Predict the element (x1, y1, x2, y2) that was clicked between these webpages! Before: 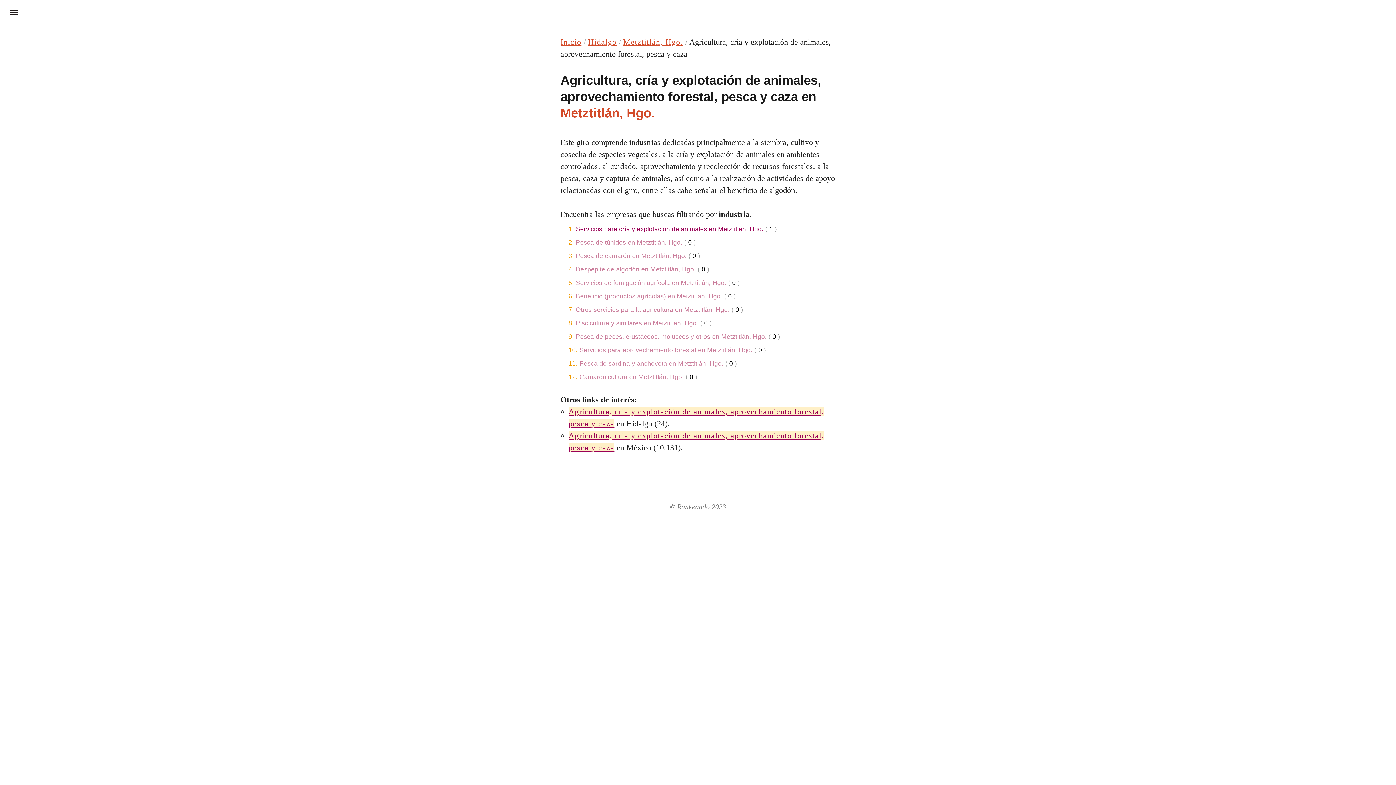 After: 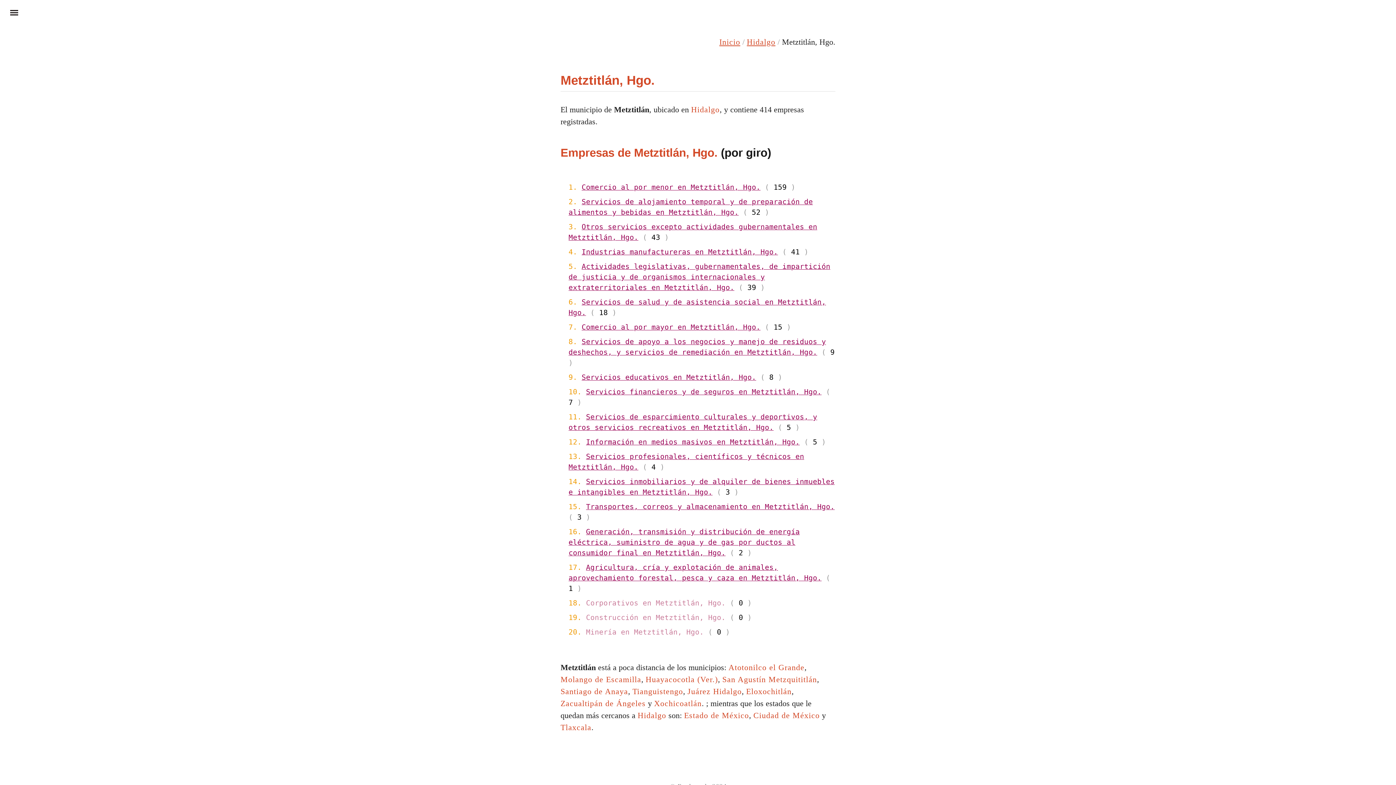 Action: bbox: (623, 37, 683, 46) label: Metztitlán, Hgo.